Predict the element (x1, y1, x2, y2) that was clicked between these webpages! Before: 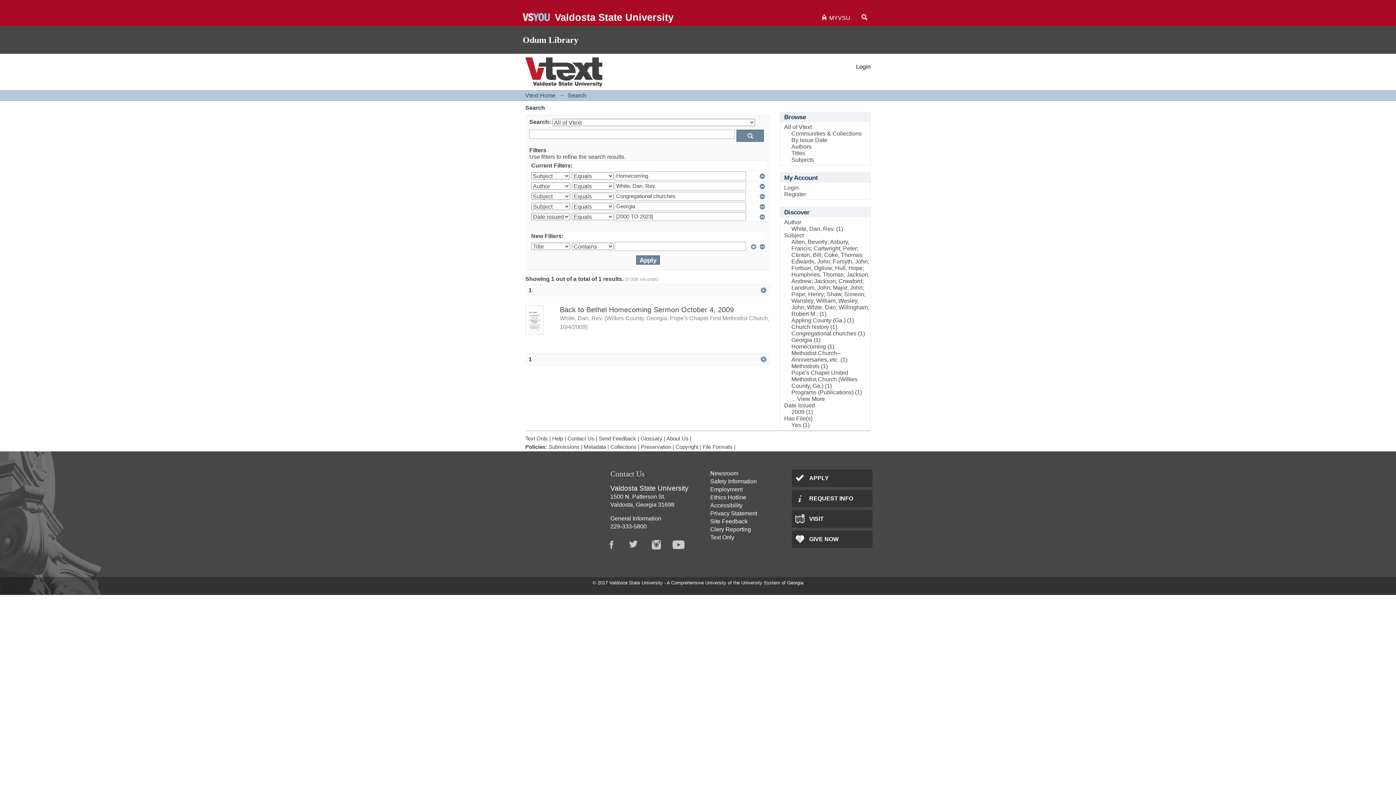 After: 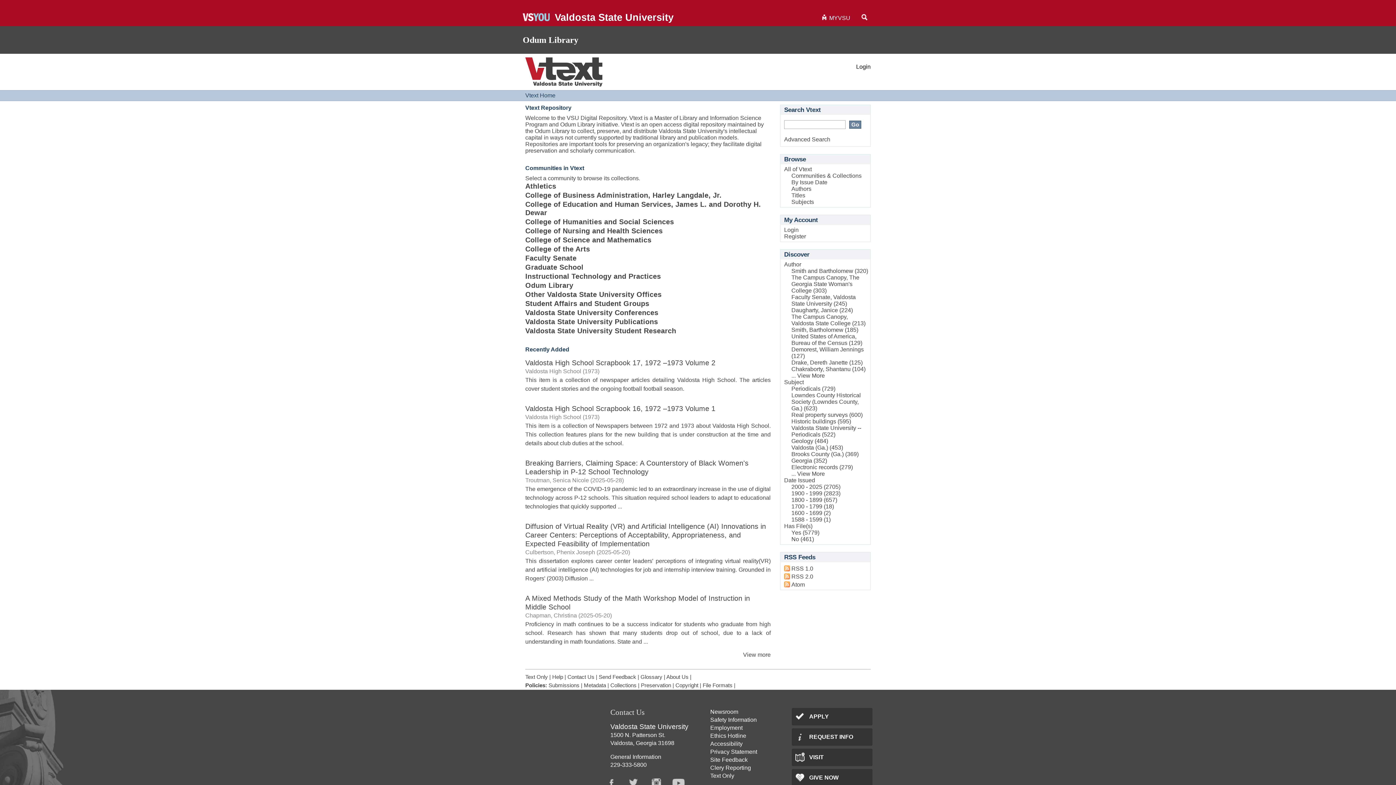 Action: bbox: (525, 92, 555, 98) label: Vtext Home